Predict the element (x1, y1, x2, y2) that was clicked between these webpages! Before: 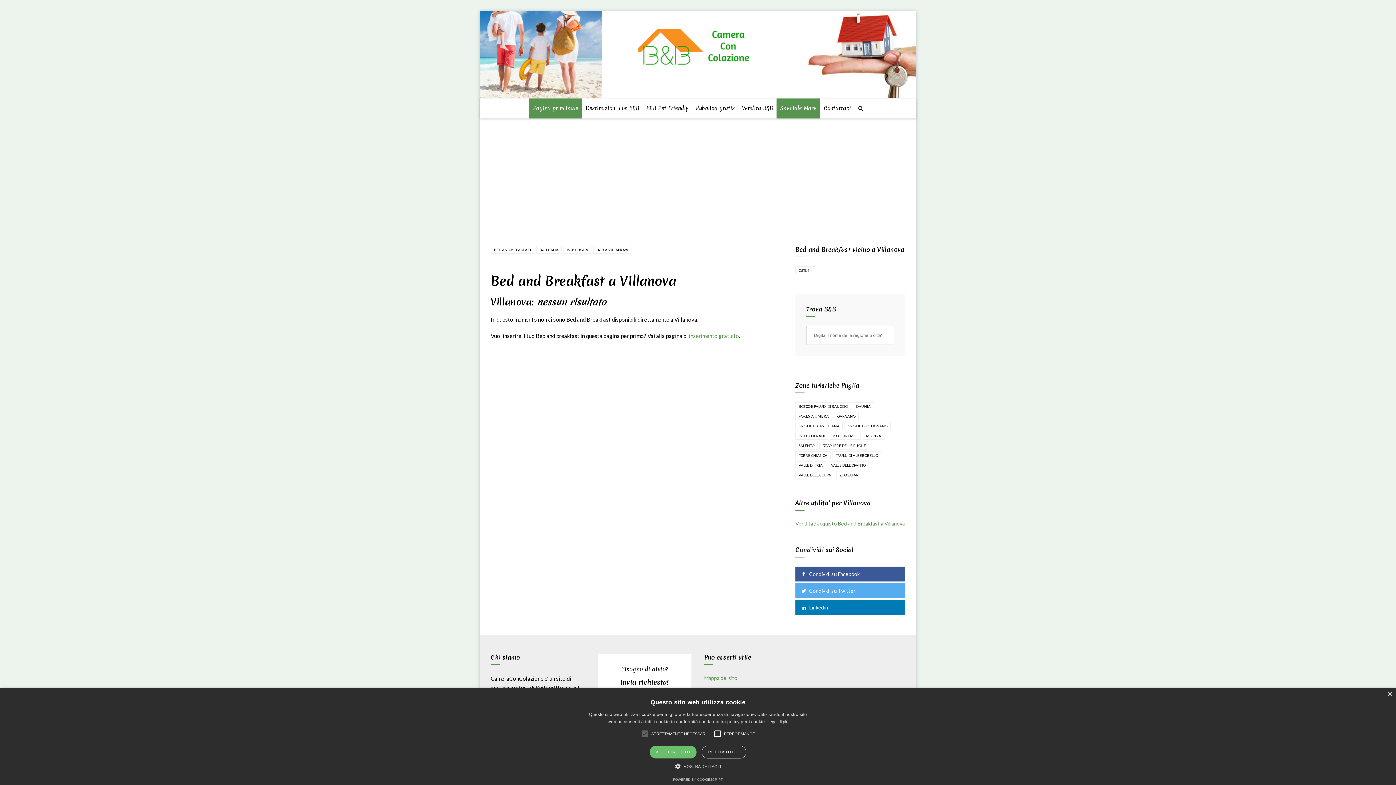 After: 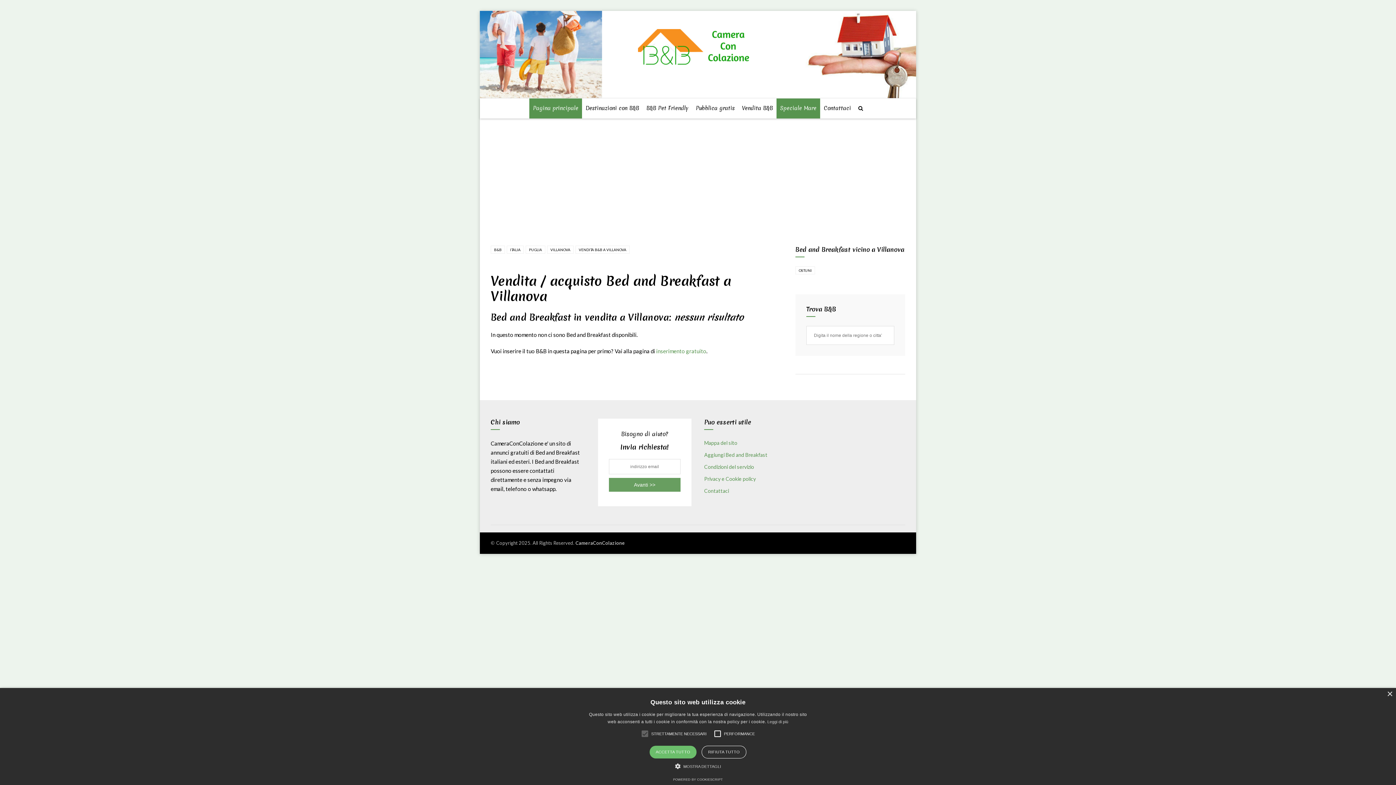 Action: bbox: (795, 520, 905, 526) label: Vendita / acquisto Bed and Breakfast a Villanova